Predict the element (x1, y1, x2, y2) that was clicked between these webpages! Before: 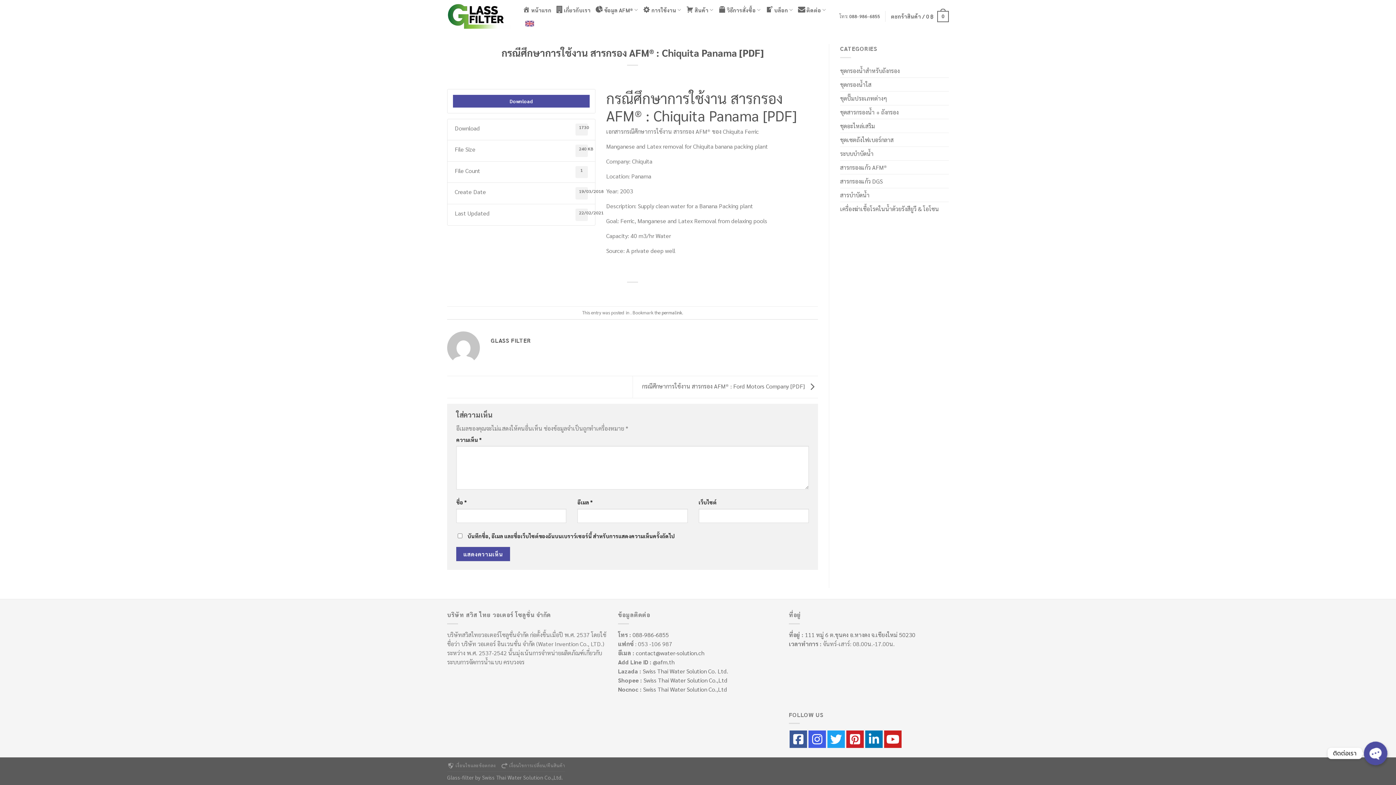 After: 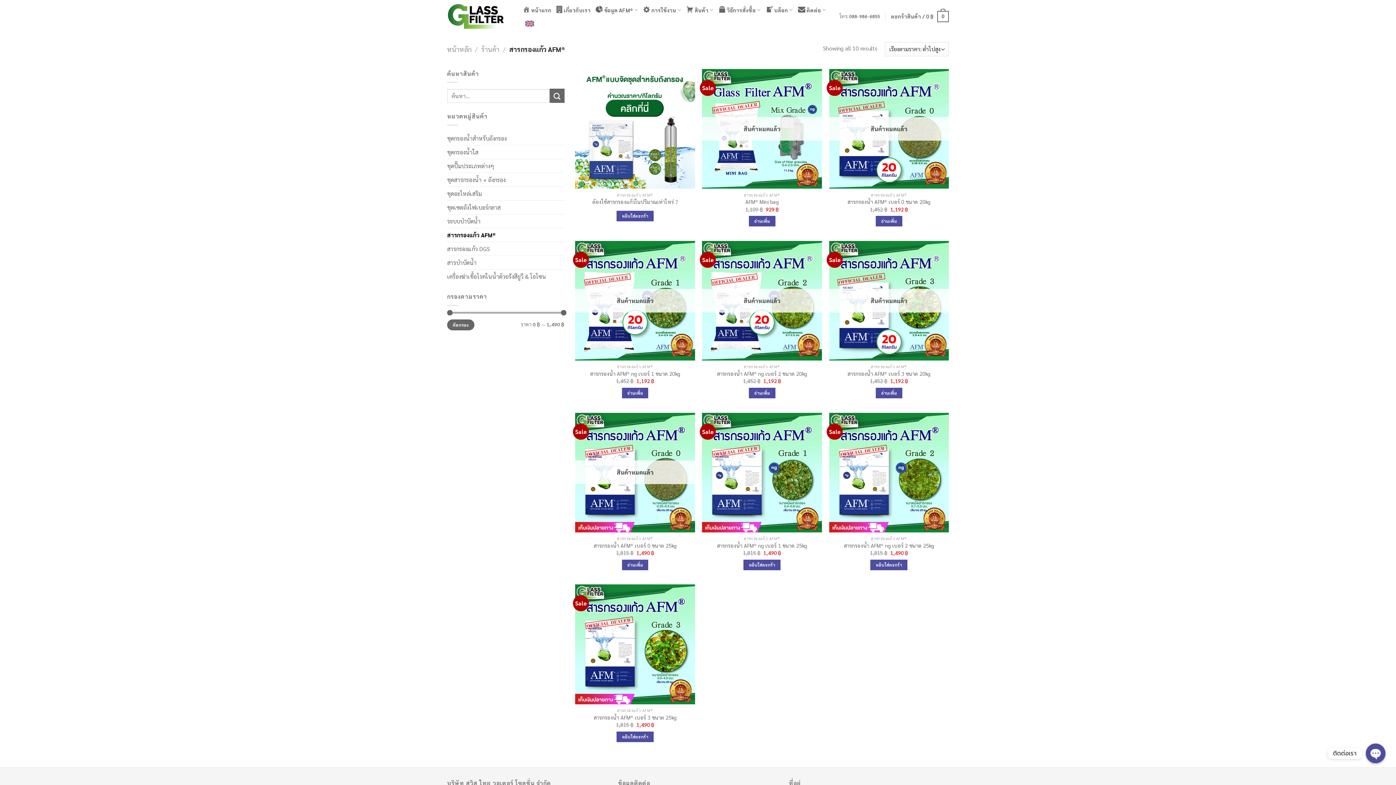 Action: bbox: (840, 160, 949, 174) label: สารกรองแก้ว AFM®